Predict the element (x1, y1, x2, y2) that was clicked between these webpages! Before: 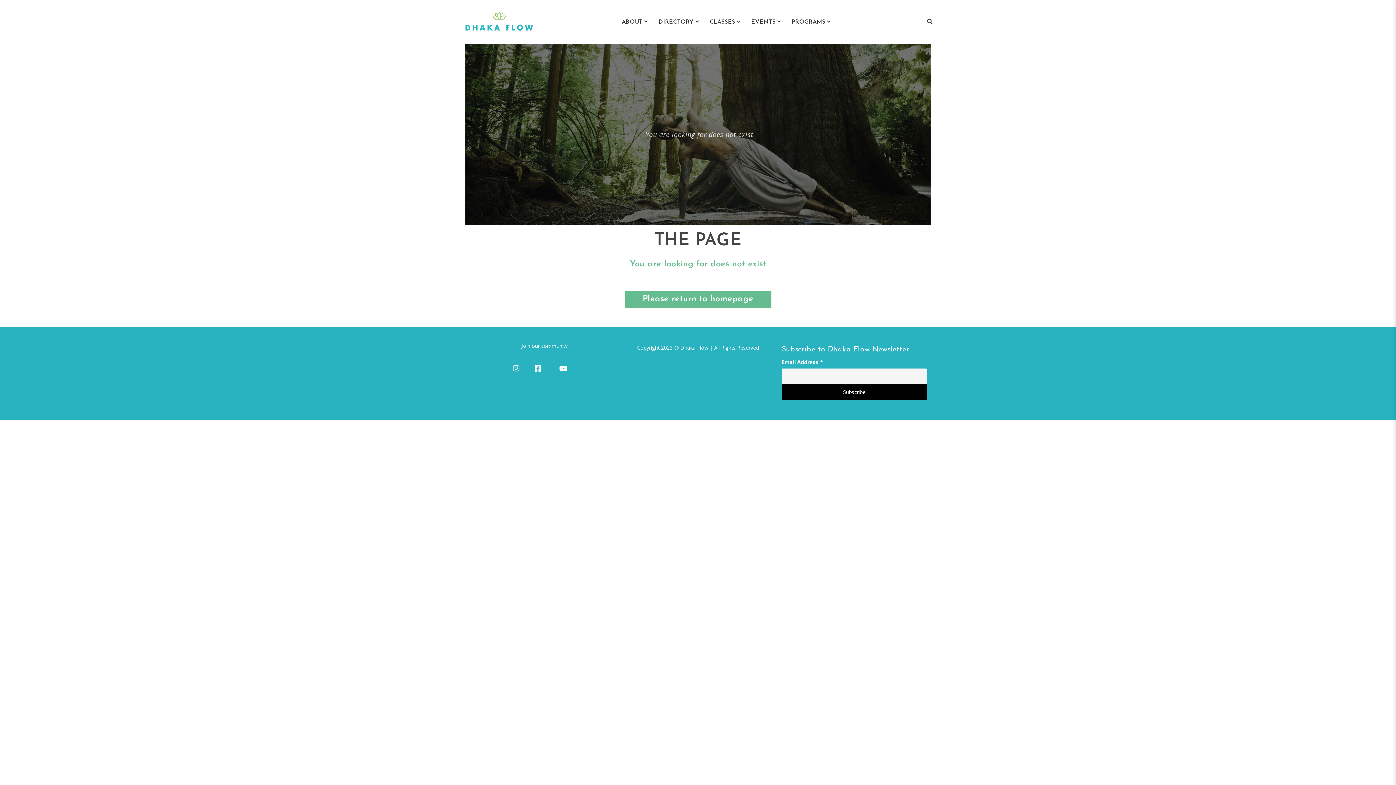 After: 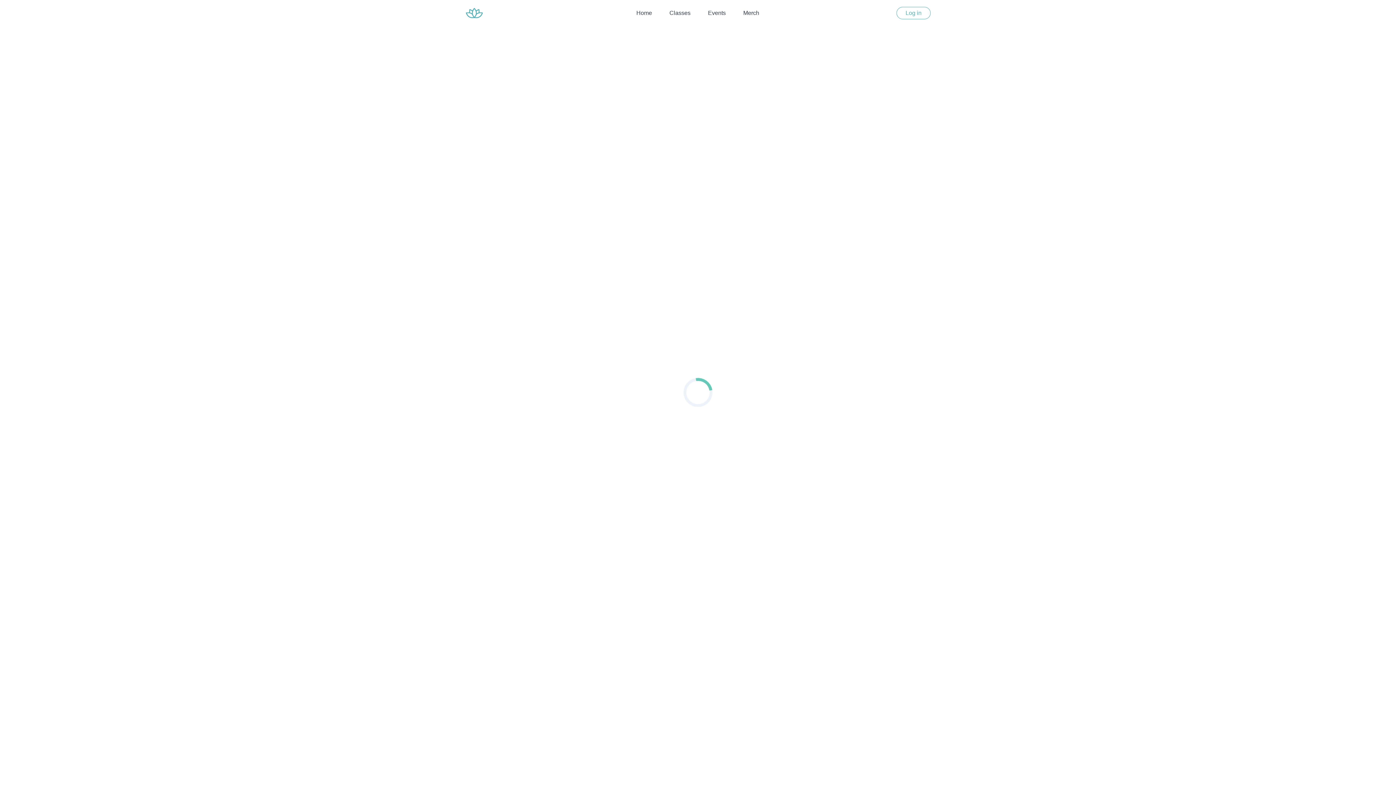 Action: bbox: (704, 0, 745, 44) label: CLASSES